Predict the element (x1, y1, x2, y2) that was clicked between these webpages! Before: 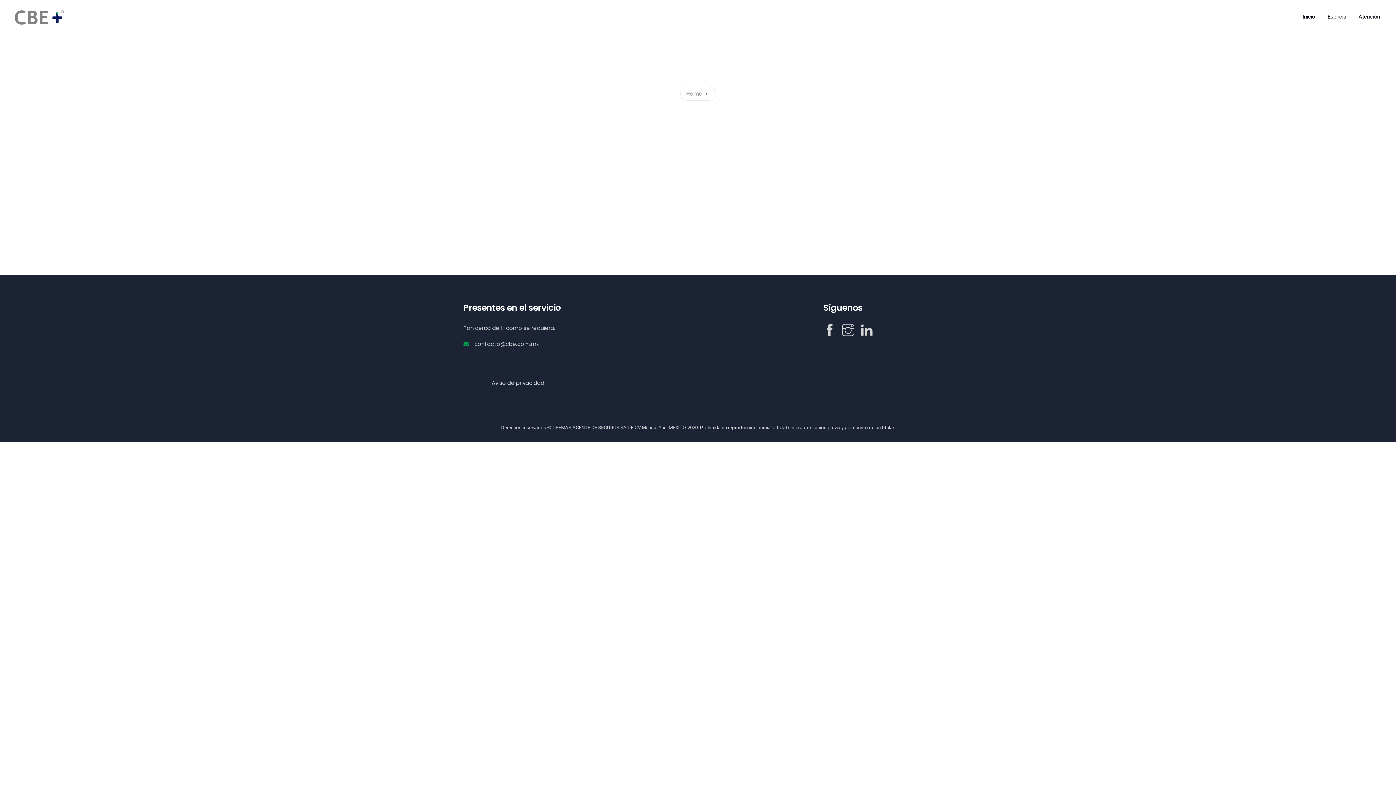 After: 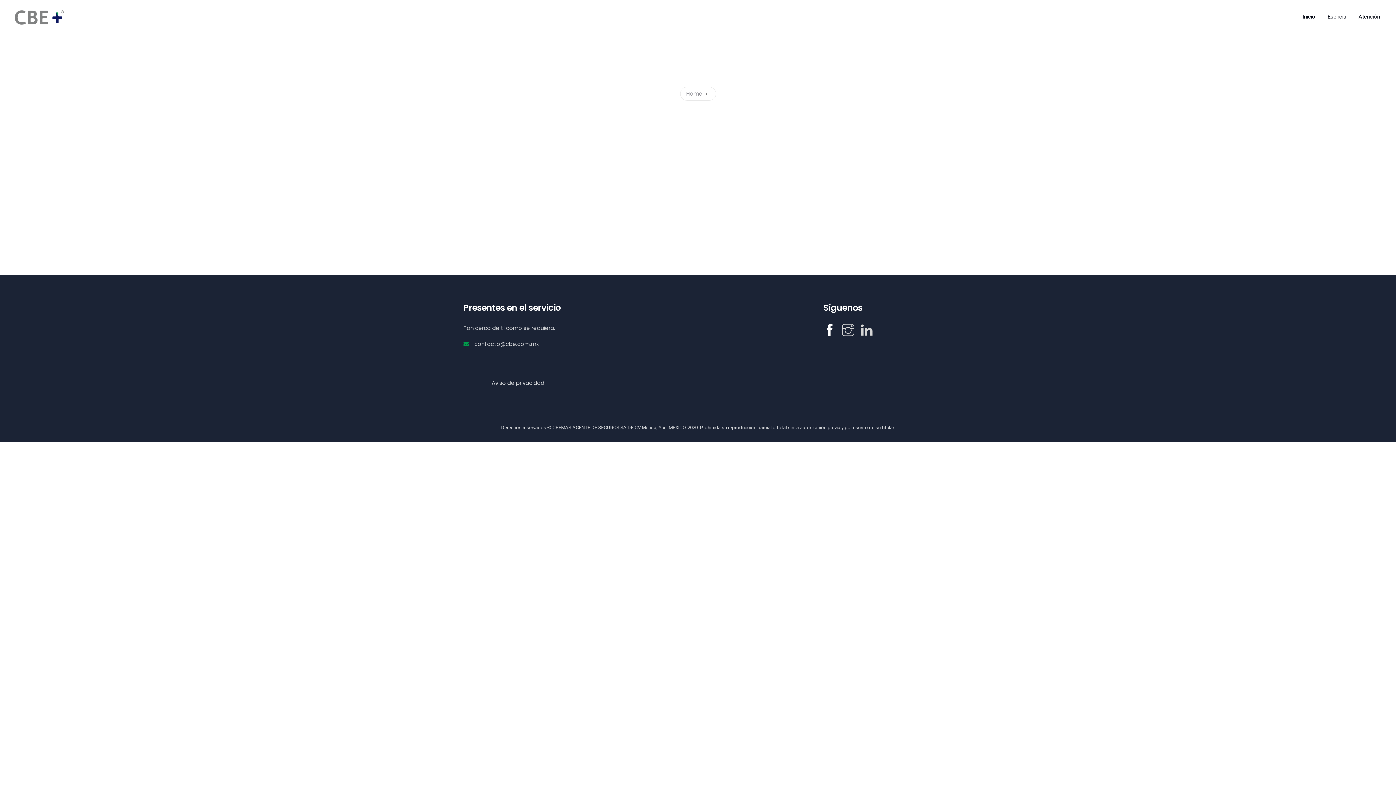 Action: bbox: (823, 322, 842, 340) label:  